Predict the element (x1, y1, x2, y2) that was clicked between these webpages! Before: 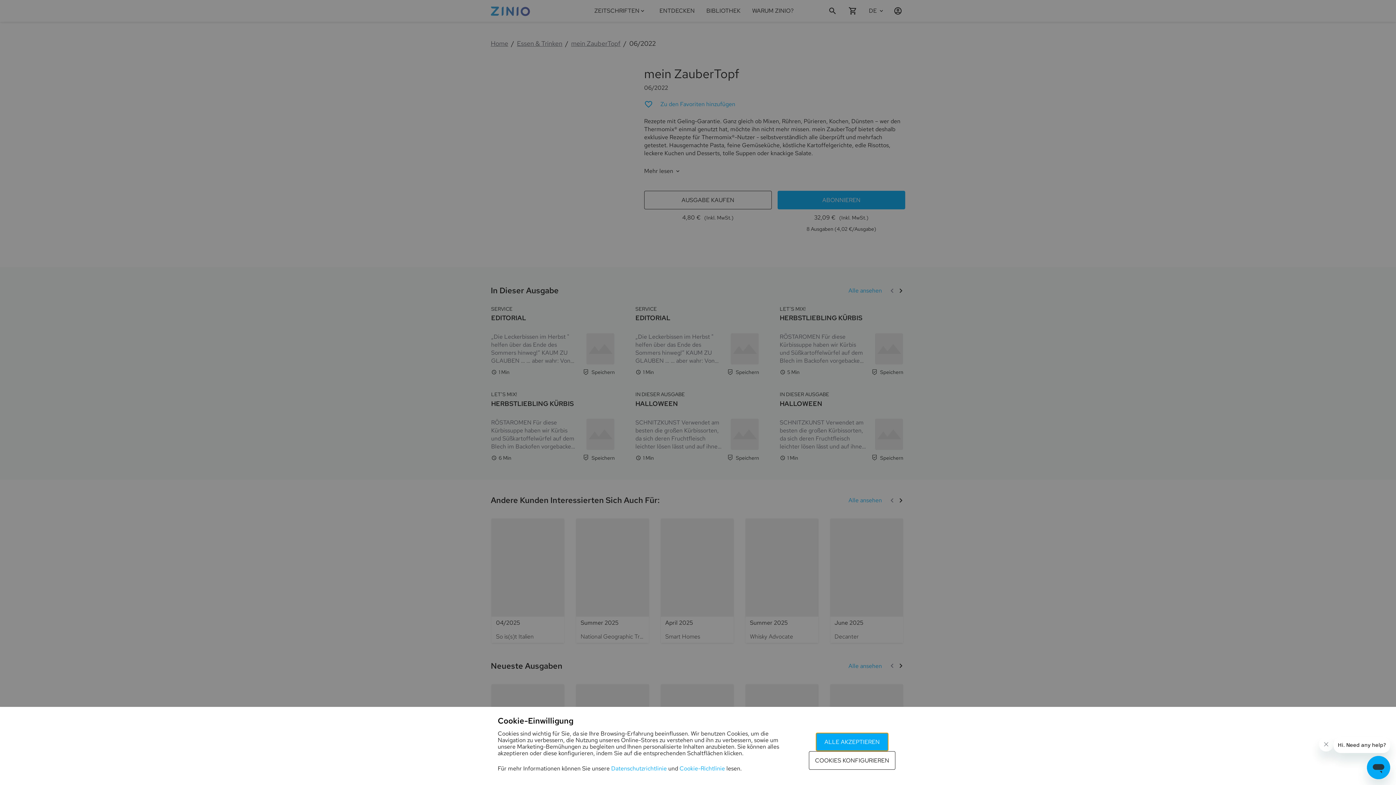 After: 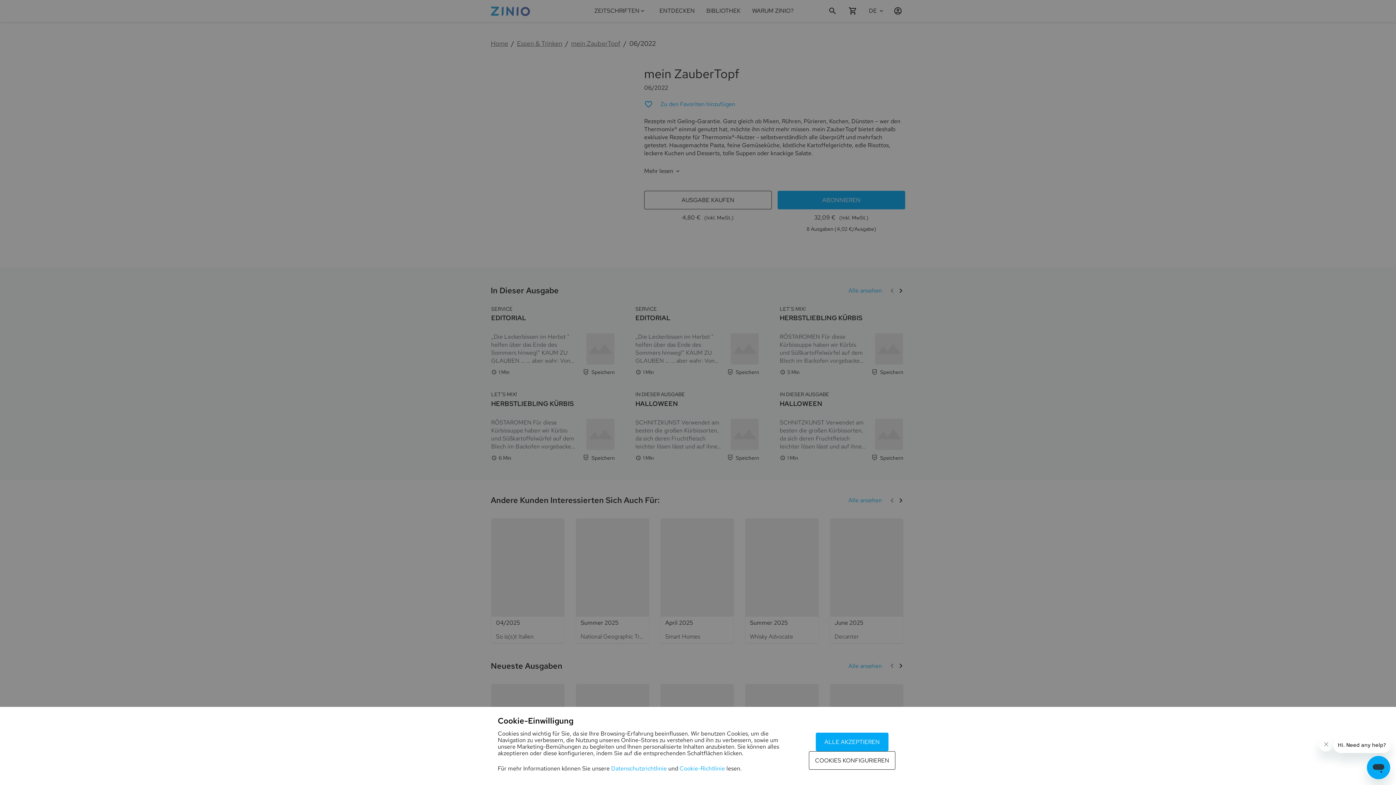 Action: bbox: (611, 765, 666, 772) label: Datenschutzrichtlinie